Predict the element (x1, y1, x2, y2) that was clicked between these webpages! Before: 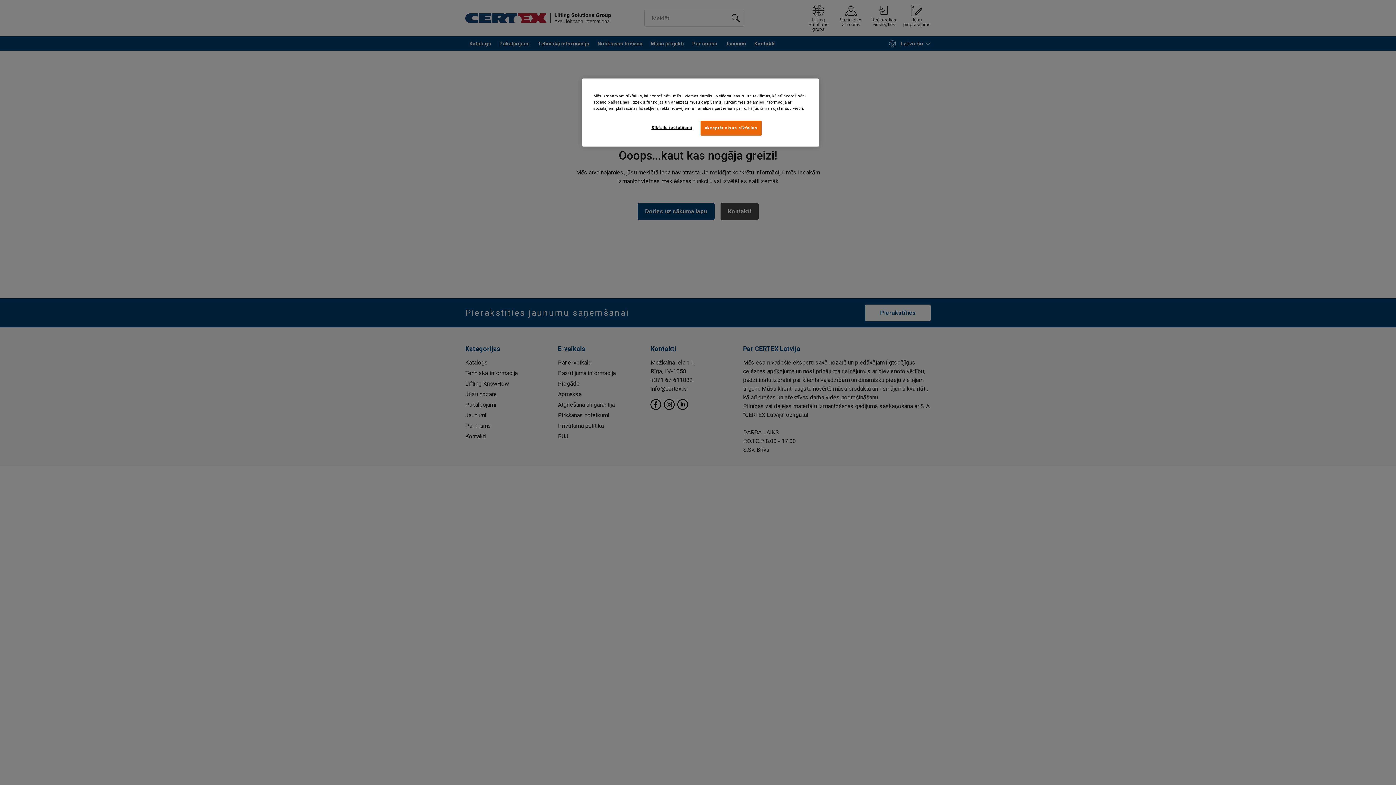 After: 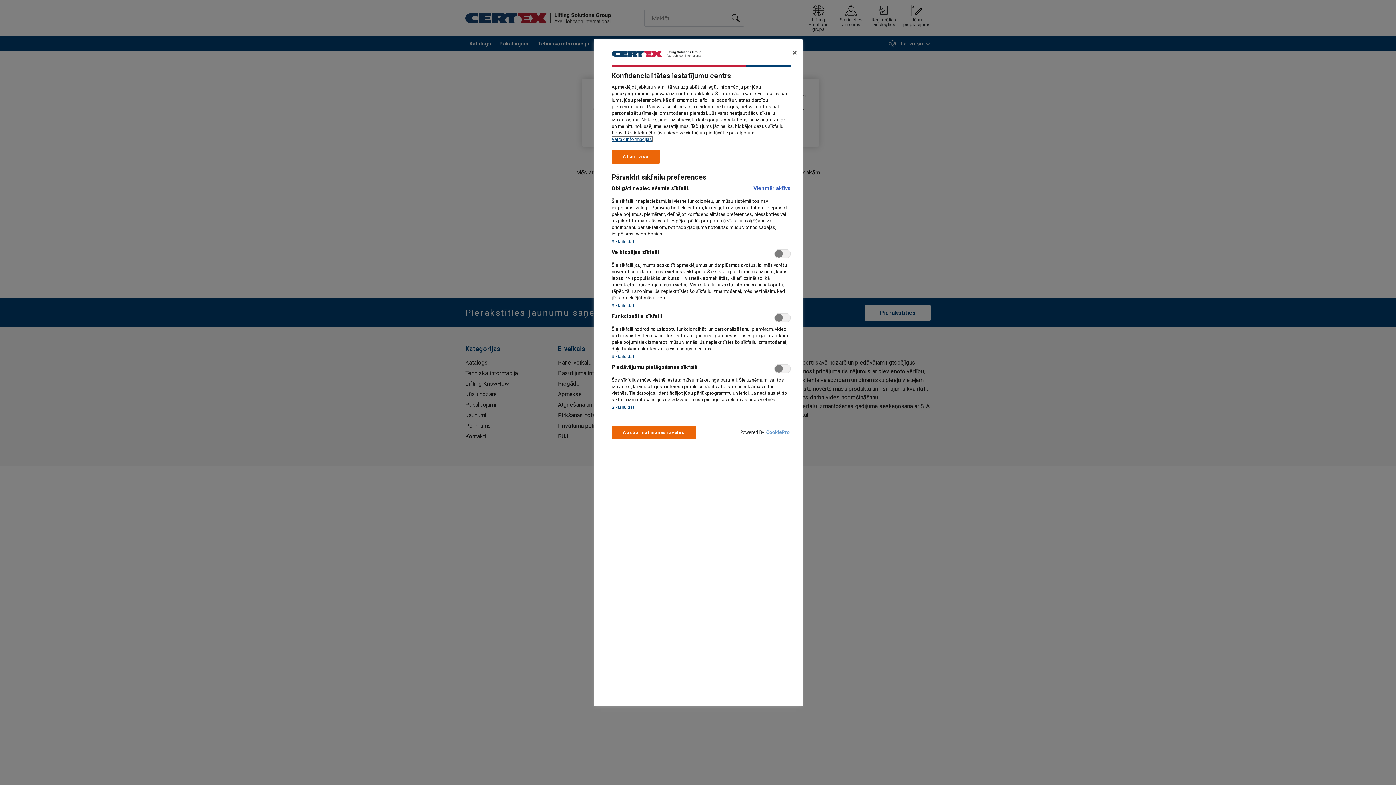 Action: bbox: (647, 120, 696, 134) label: Sīkfailu iestatījumi